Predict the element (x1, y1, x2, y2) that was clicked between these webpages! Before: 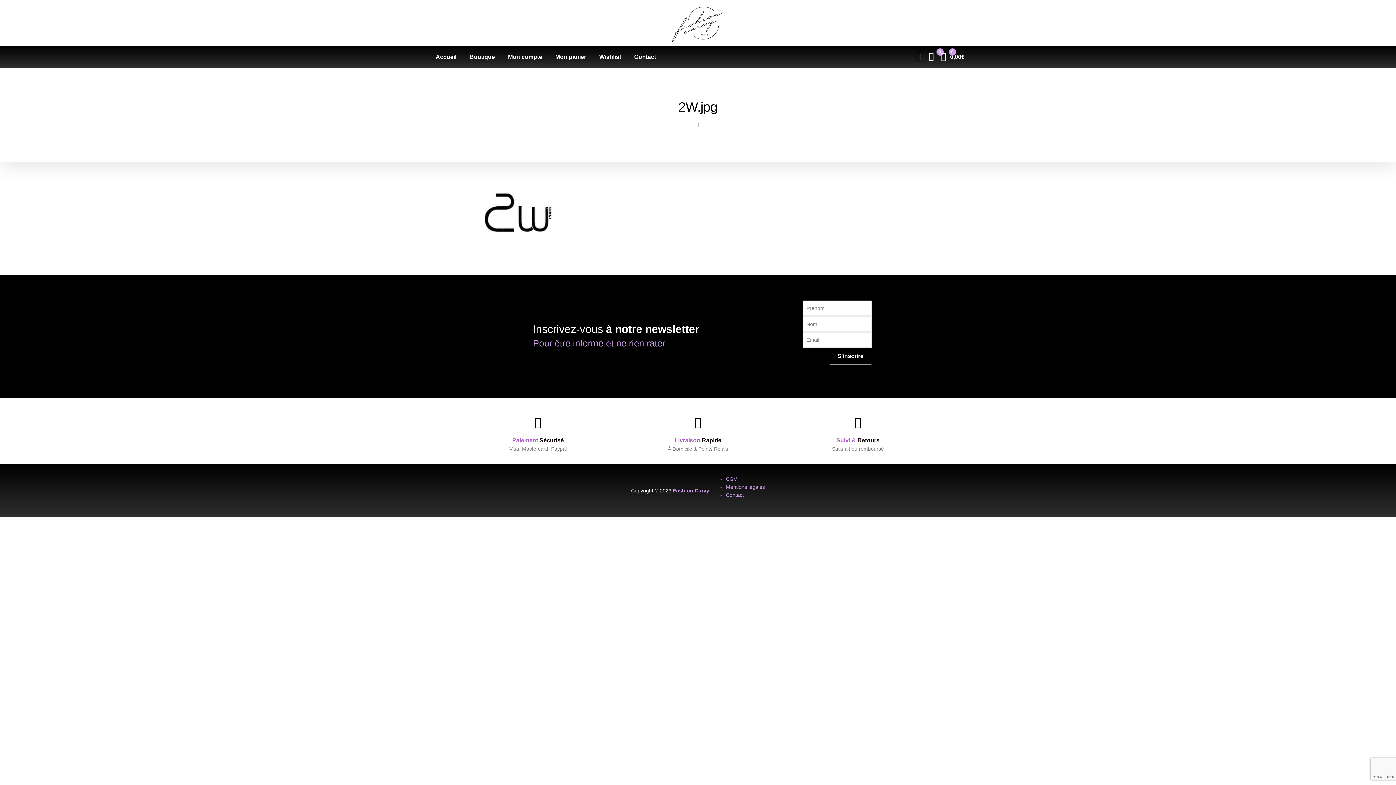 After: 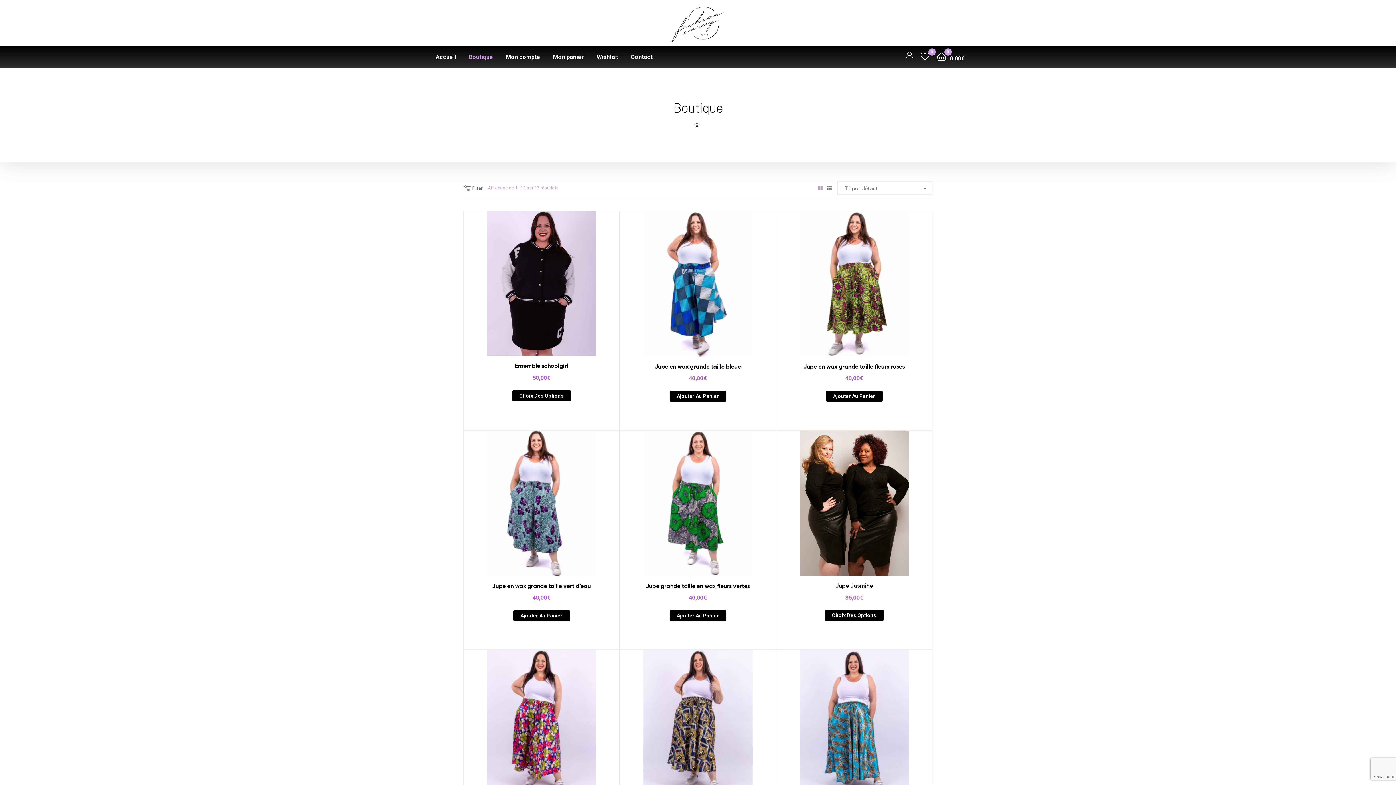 Action: bbox: (463, 46, 500, 67) label: Boutique